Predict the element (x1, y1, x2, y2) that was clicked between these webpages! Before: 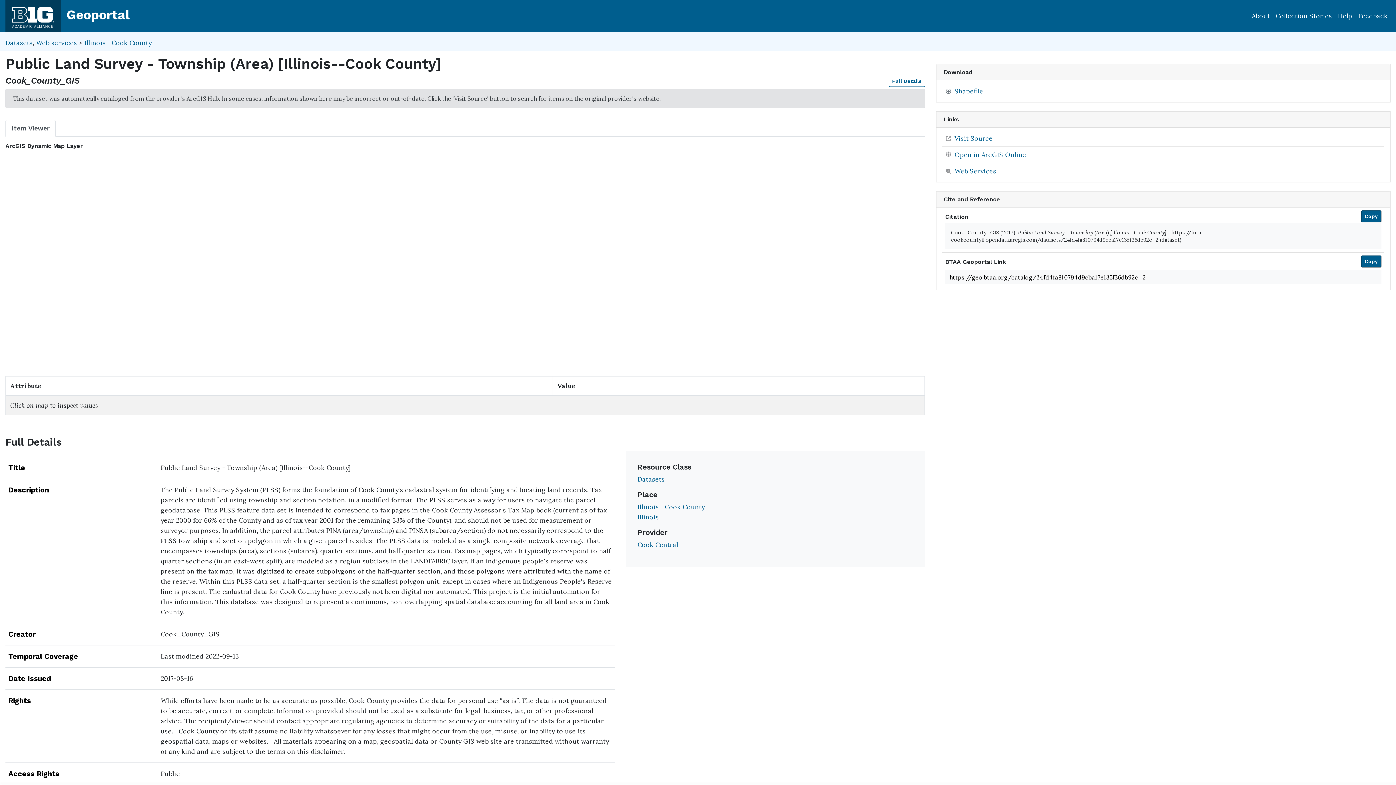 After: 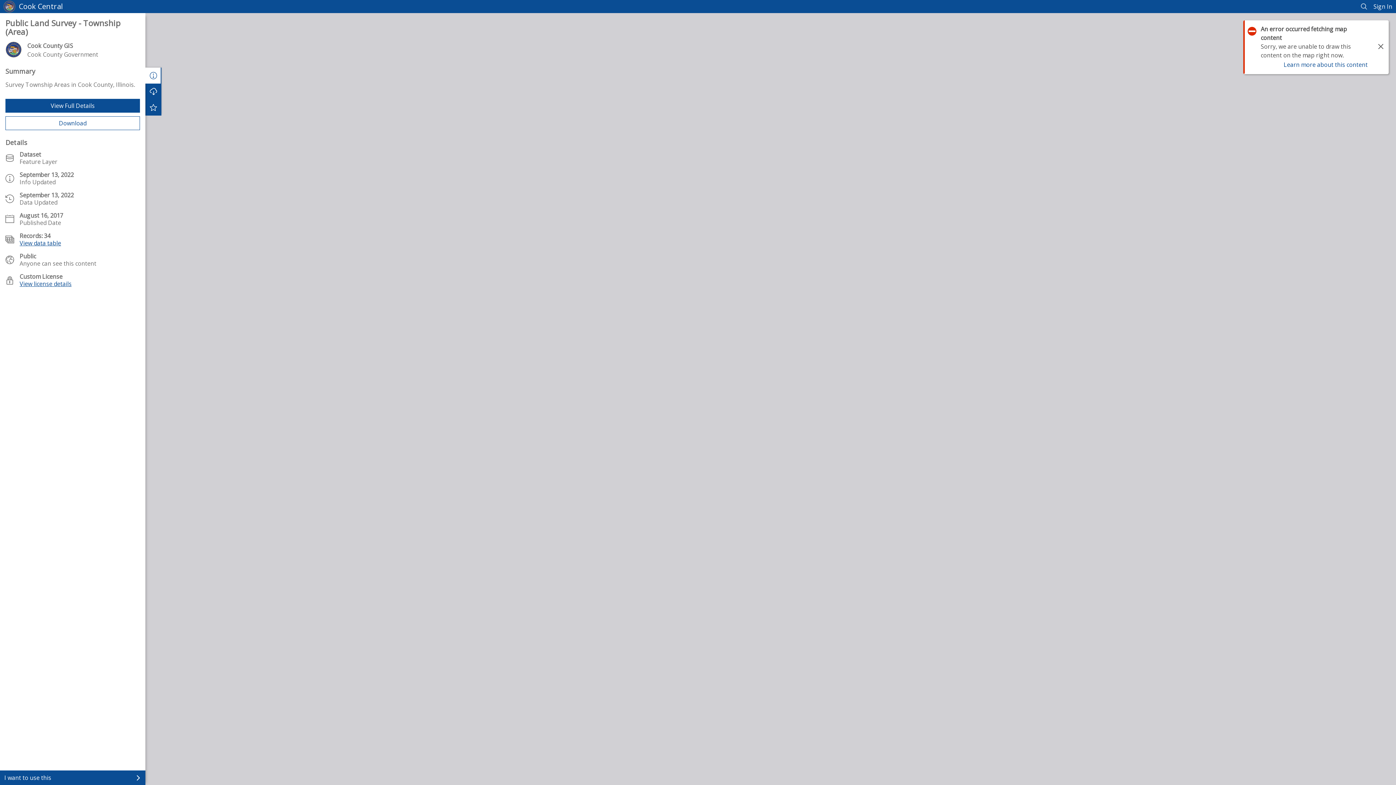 Action: bbox: (946, 134, 992, 142) label: Visit Source